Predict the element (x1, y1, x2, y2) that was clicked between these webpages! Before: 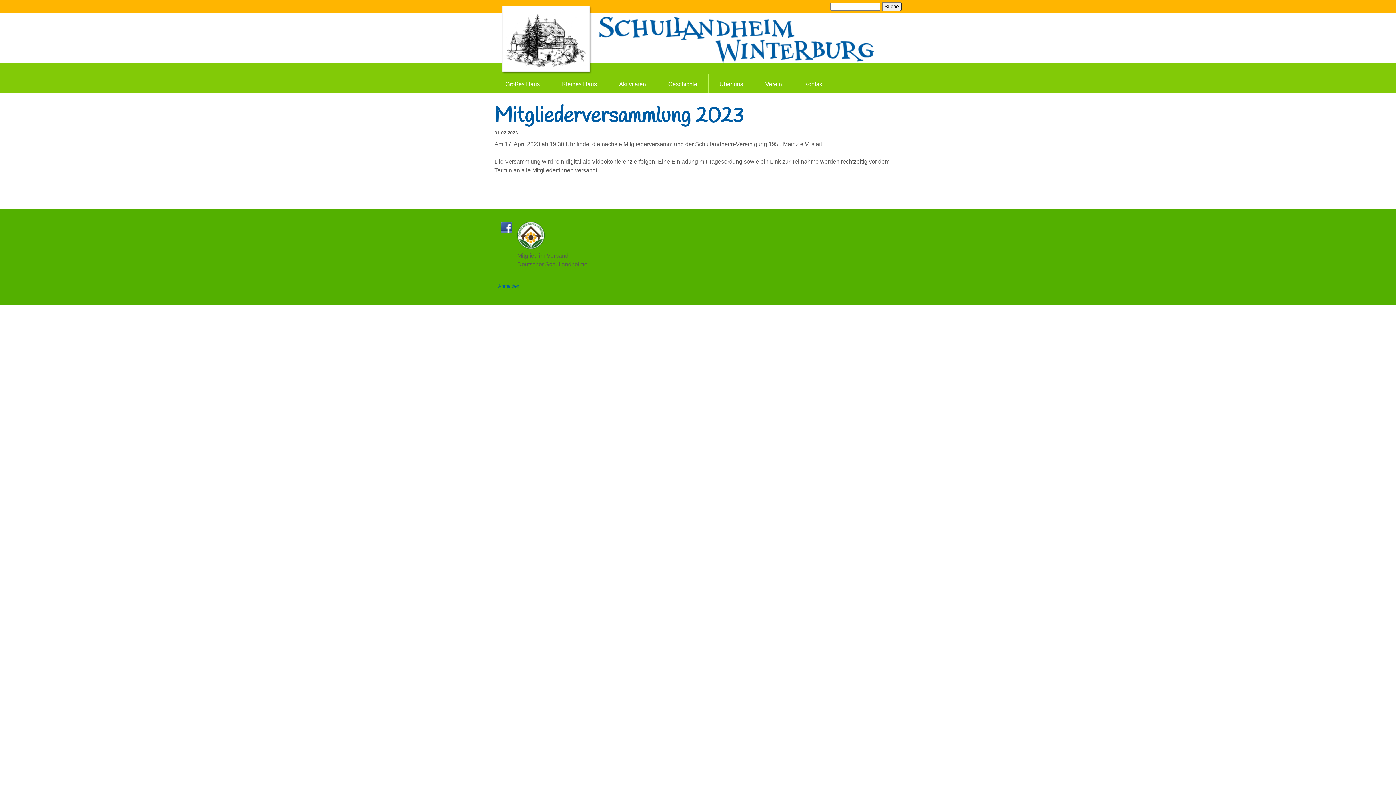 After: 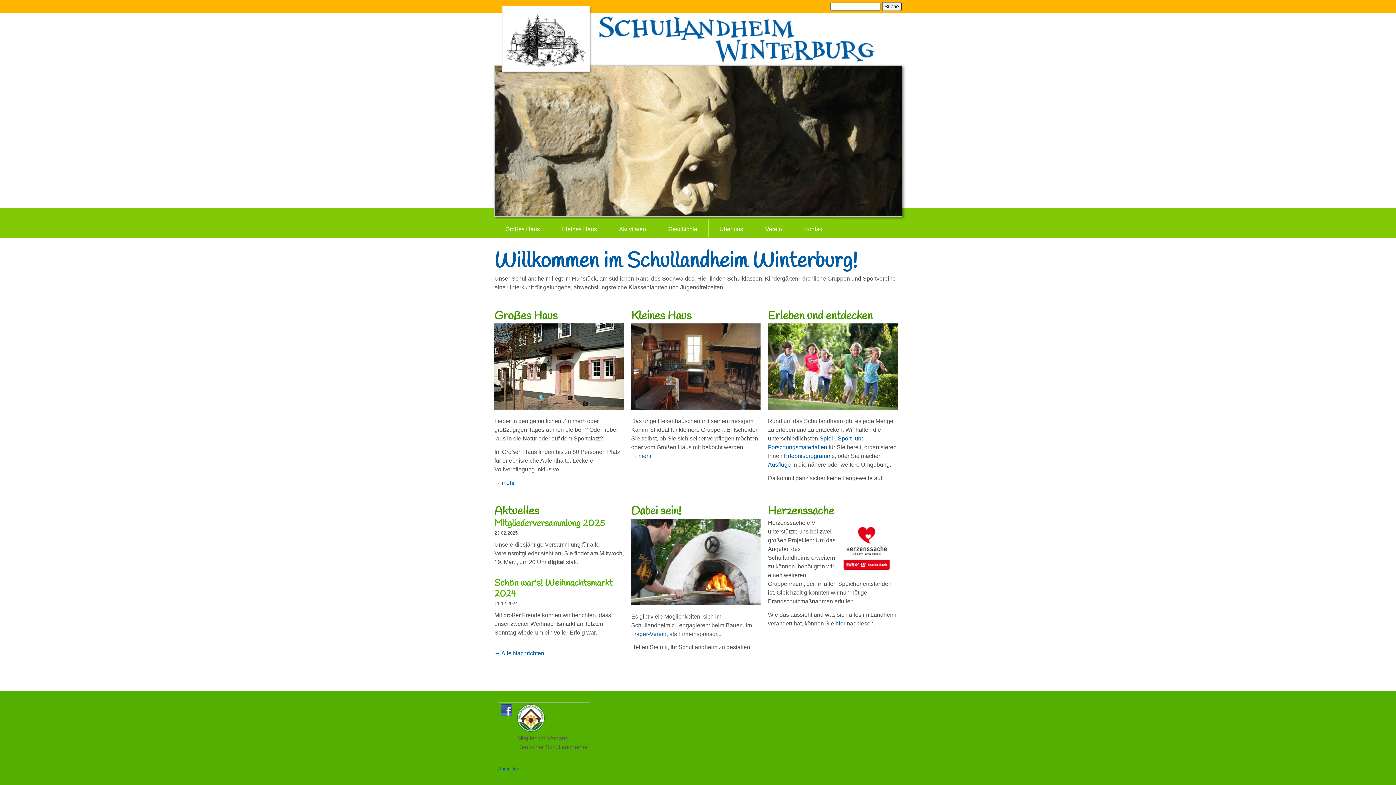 Action: bbox: (501, 66, 592, 72)